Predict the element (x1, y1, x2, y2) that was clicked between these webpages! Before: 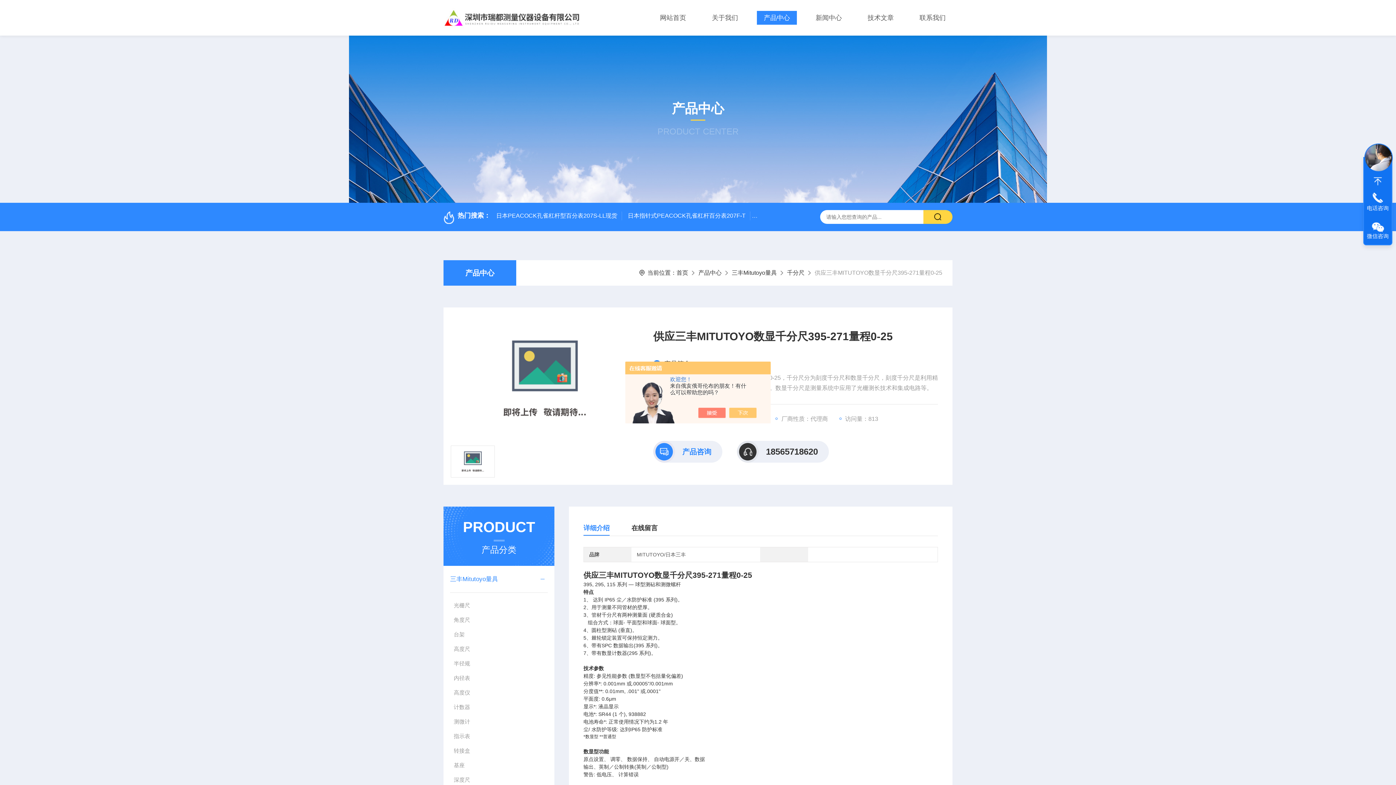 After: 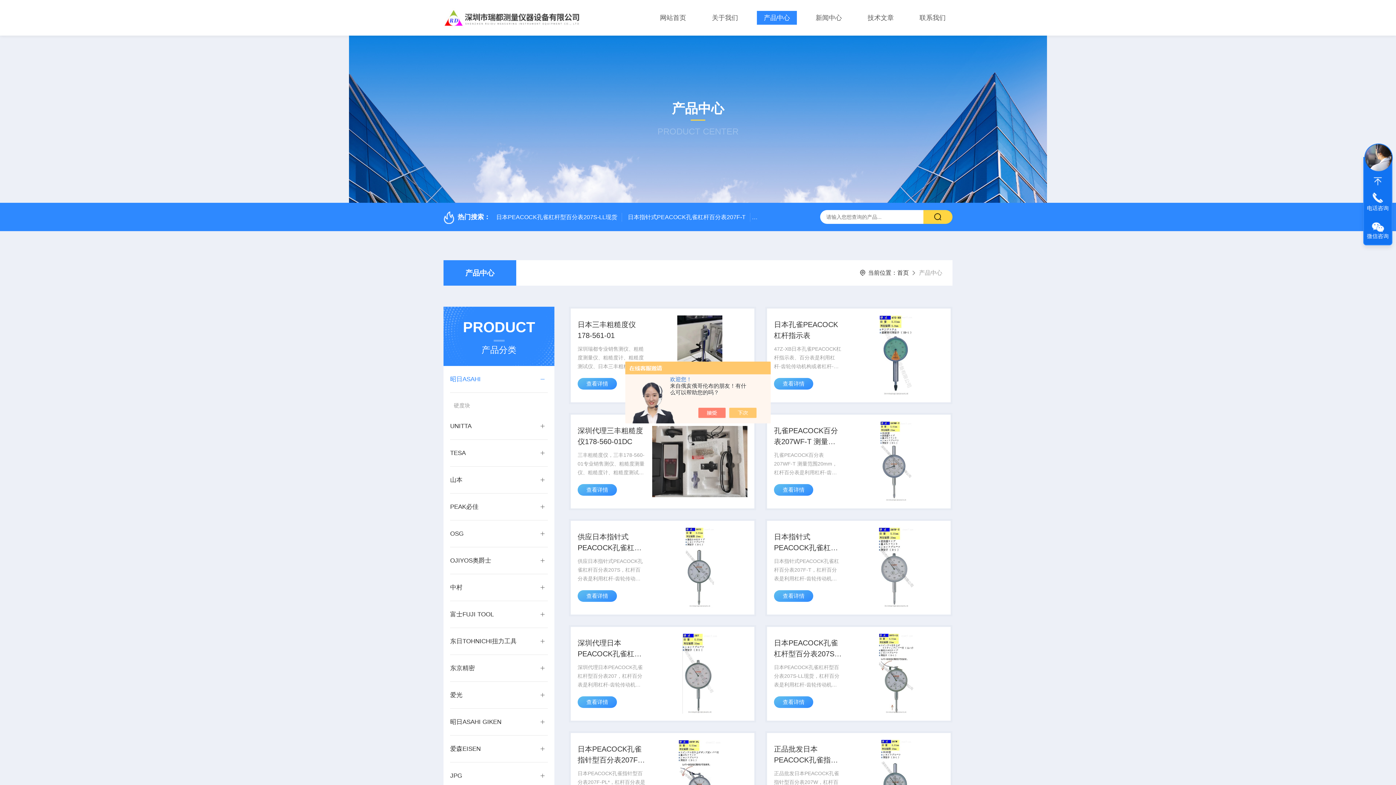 Action: label: 产品中心 bbox: (757, 10, 796, 24)